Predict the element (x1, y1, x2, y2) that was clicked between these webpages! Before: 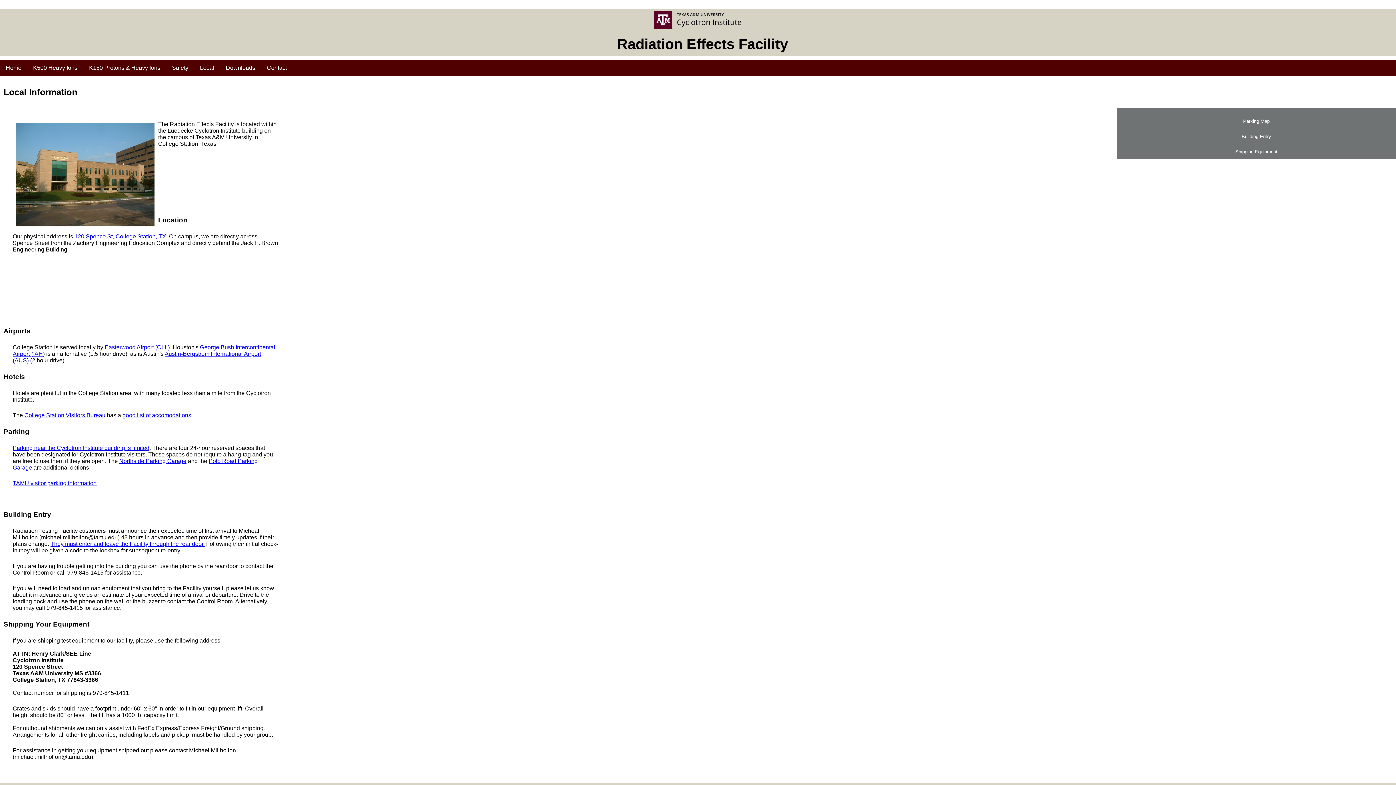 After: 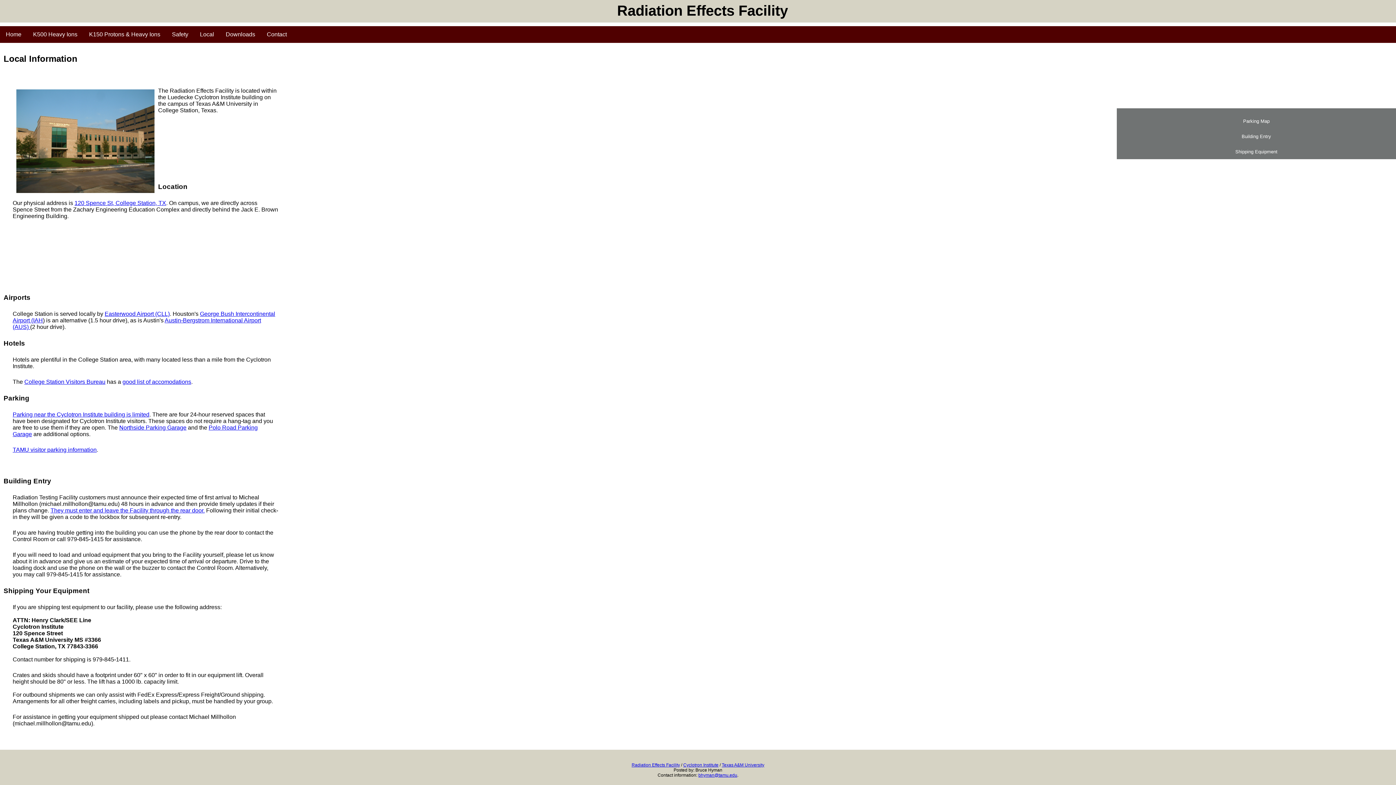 Action: label: Shipping Equipment bbox: (1126, 148, 1386, 154)